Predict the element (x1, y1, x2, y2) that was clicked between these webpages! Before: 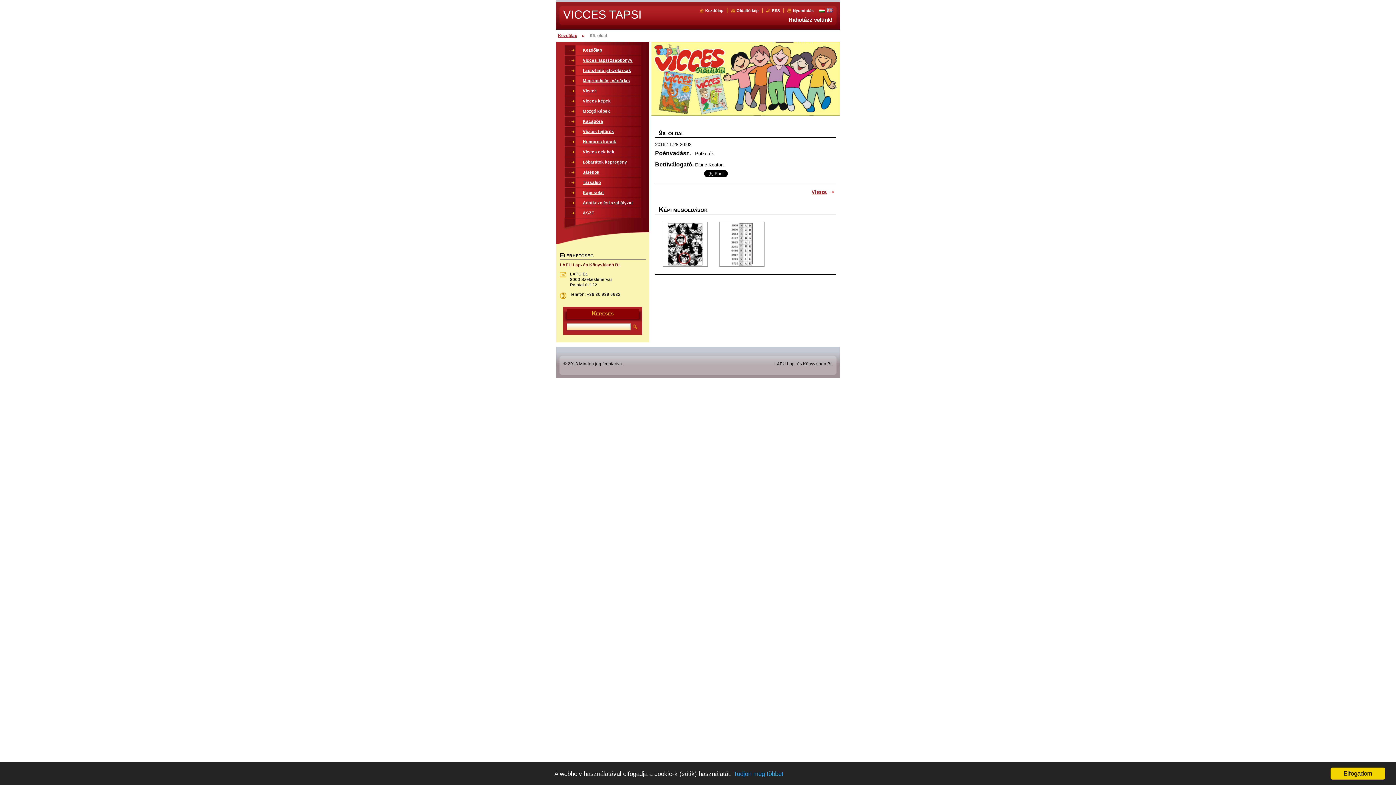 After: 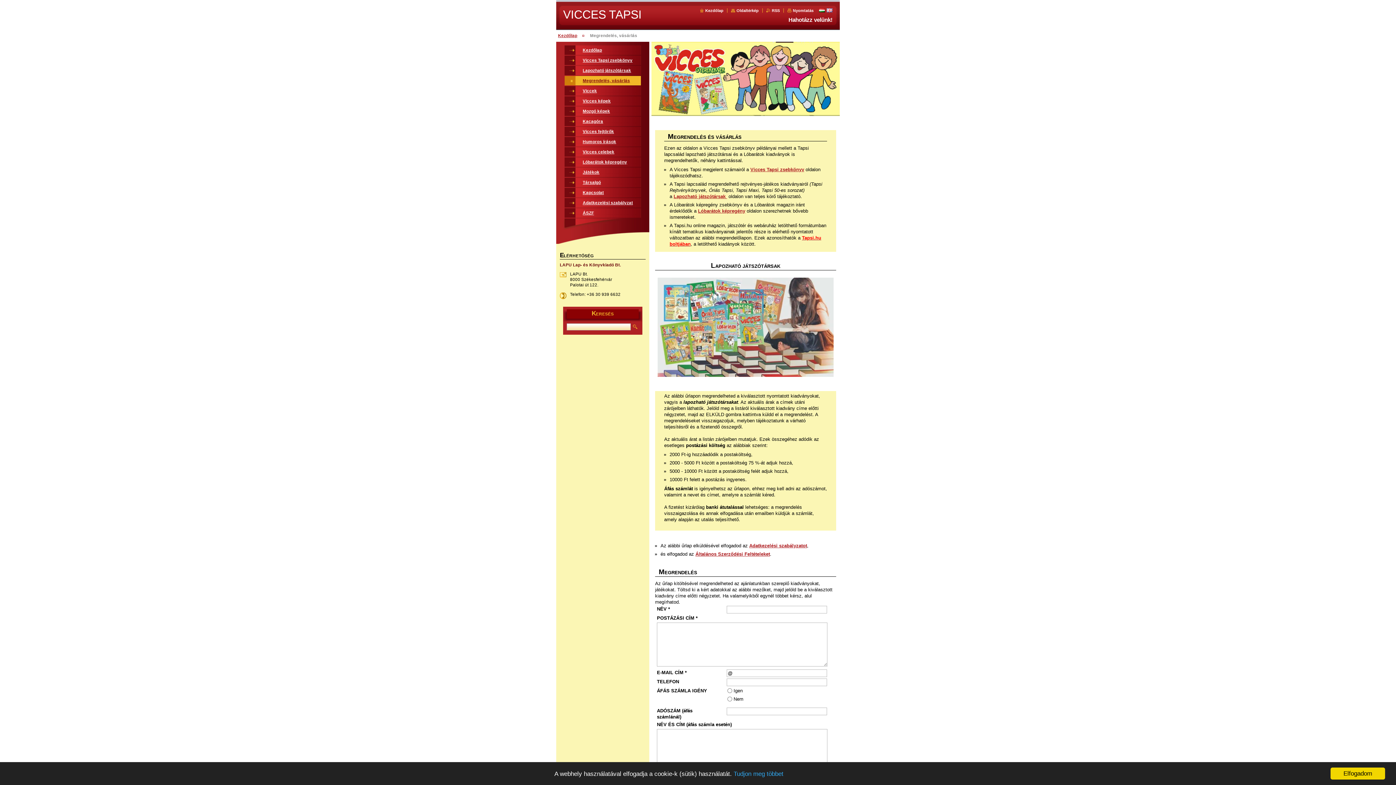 Action: bbox: (564, 76, 641, 85) label: Megrendelés, vásárlás